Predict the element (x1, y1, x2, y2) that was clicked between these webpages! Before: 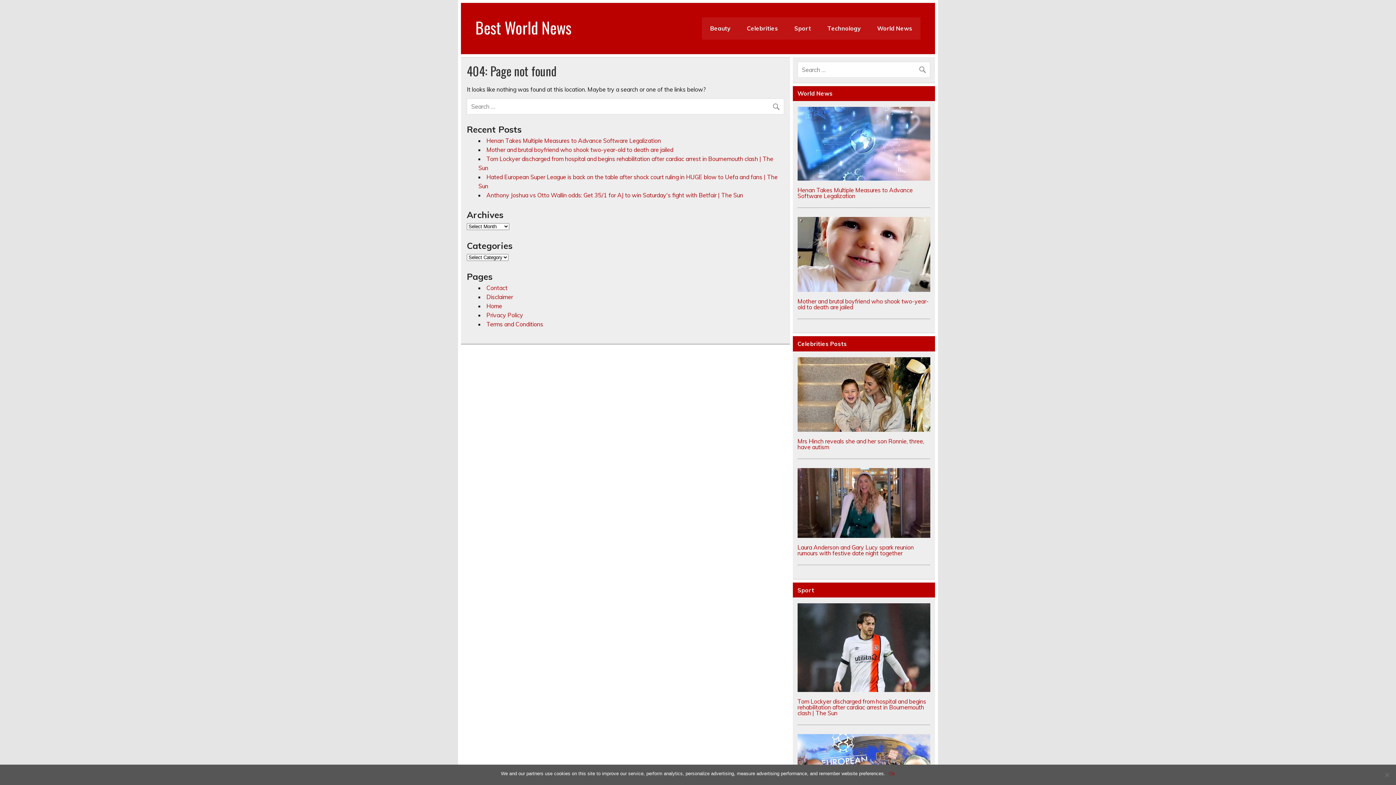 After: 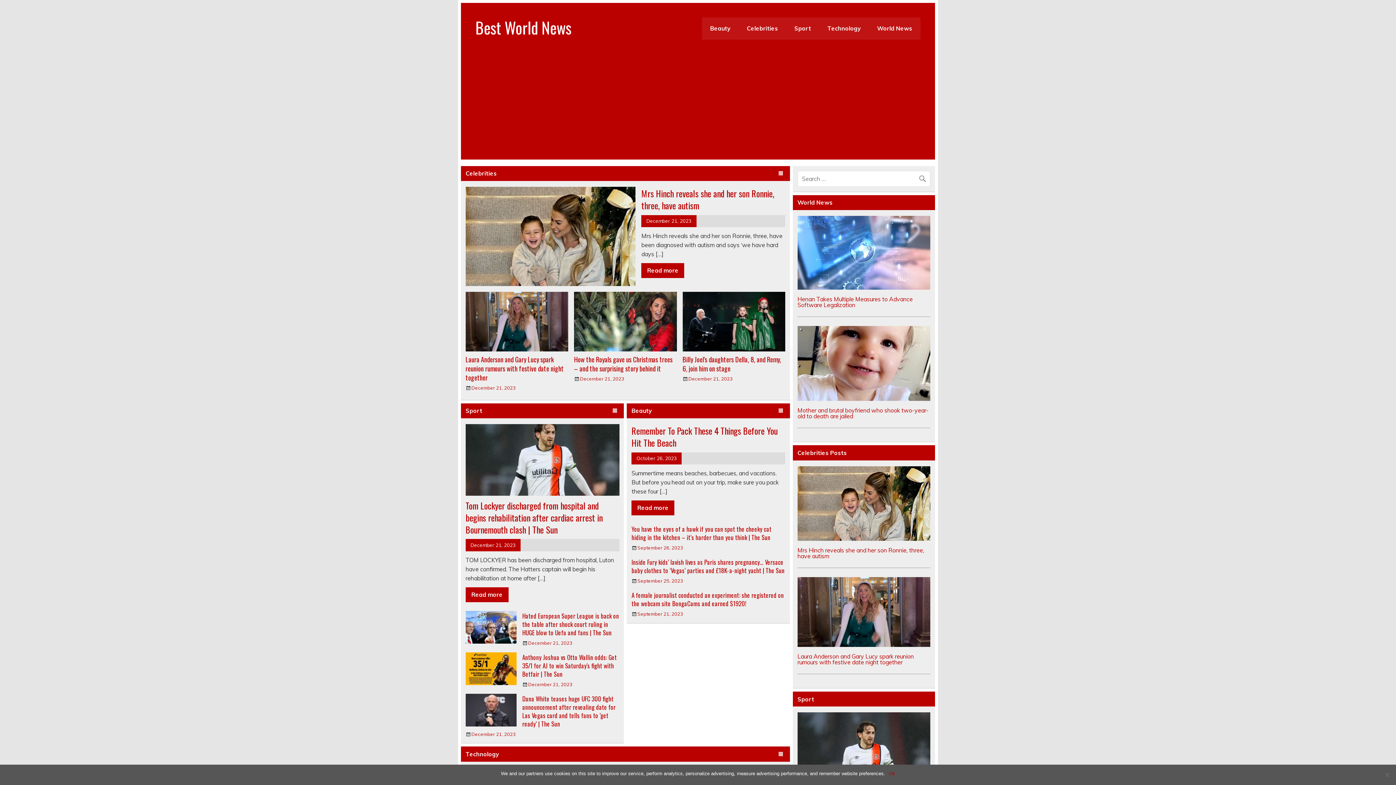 Action: bbox: (475, 15, 571, 39) label: Best World News